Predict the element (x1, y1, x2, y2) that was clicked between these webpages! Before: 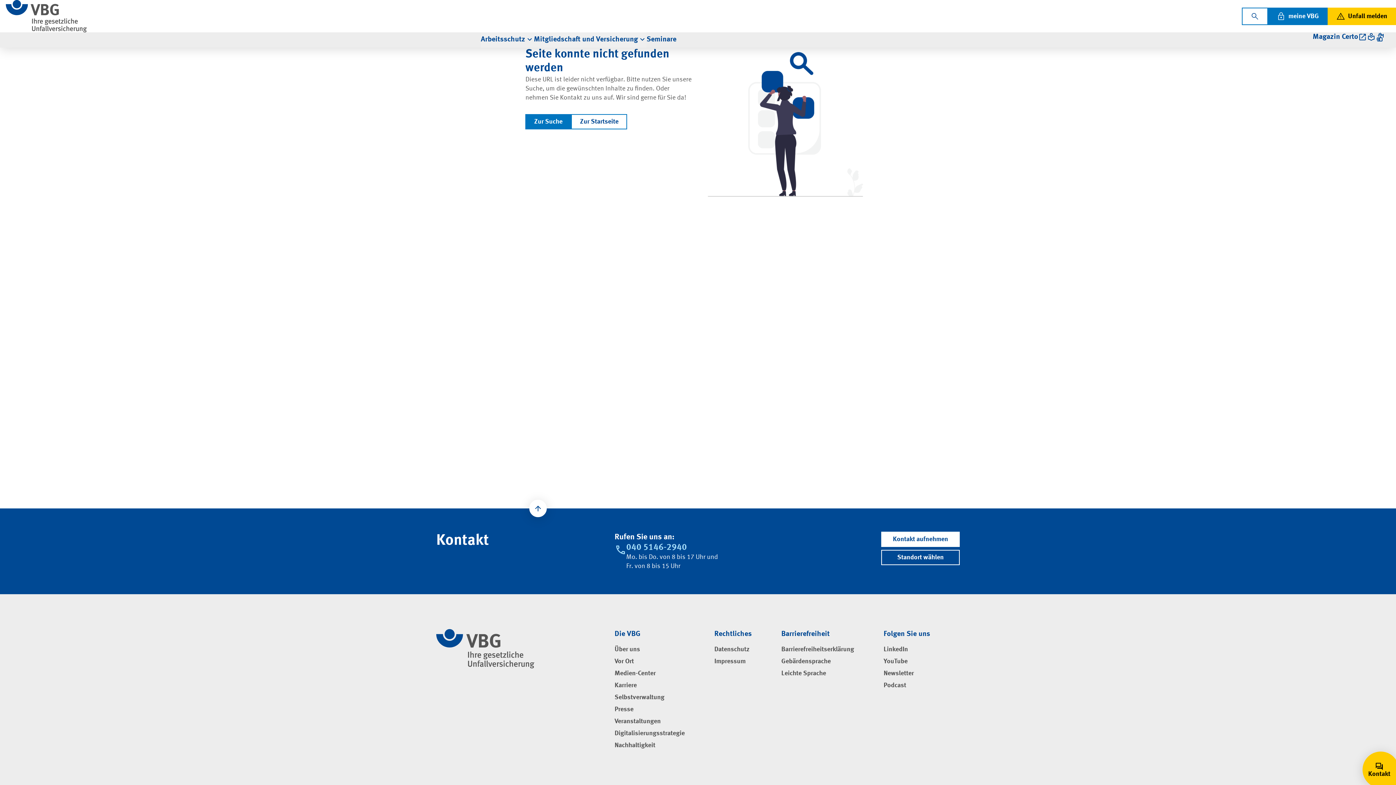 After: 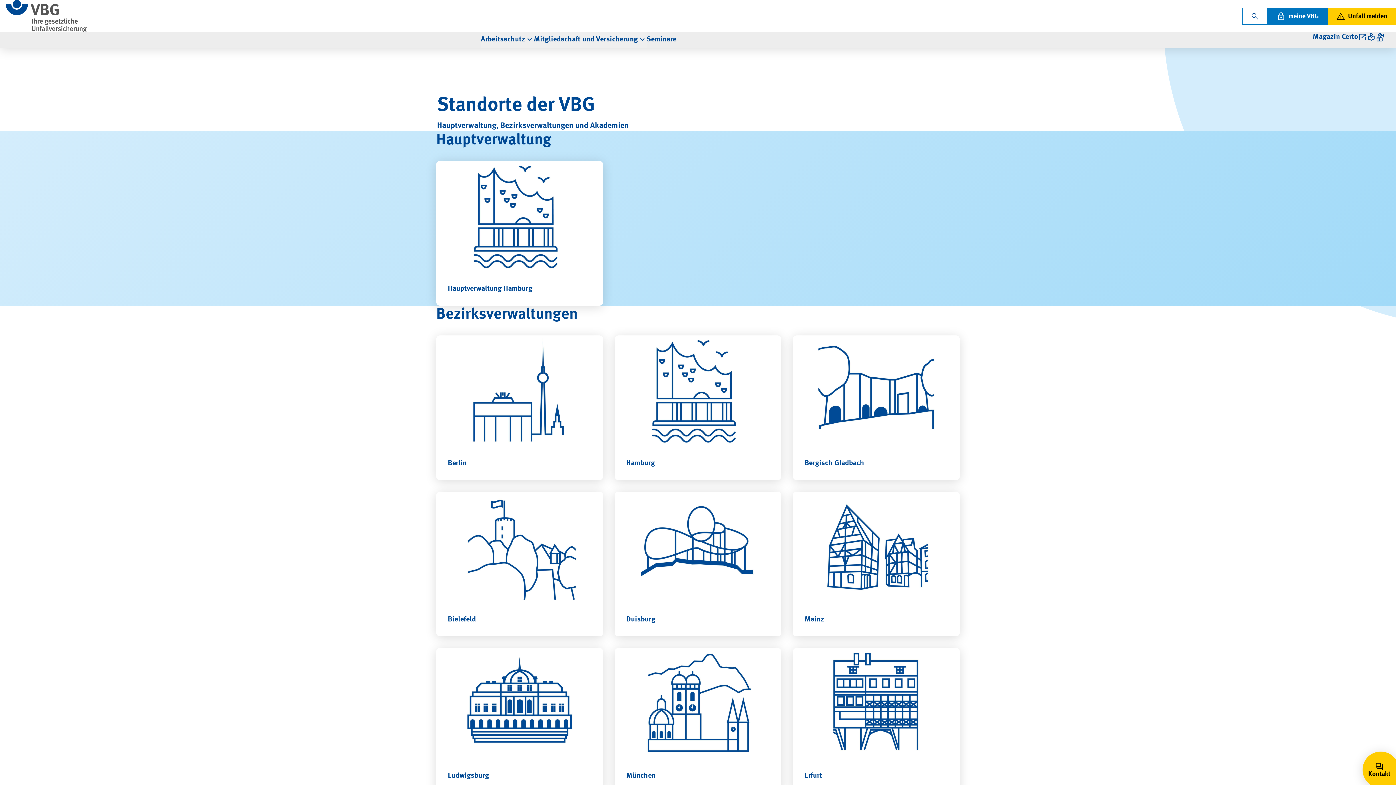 Action: label: Vor Ort bbox: (614, 658, 634, 666)